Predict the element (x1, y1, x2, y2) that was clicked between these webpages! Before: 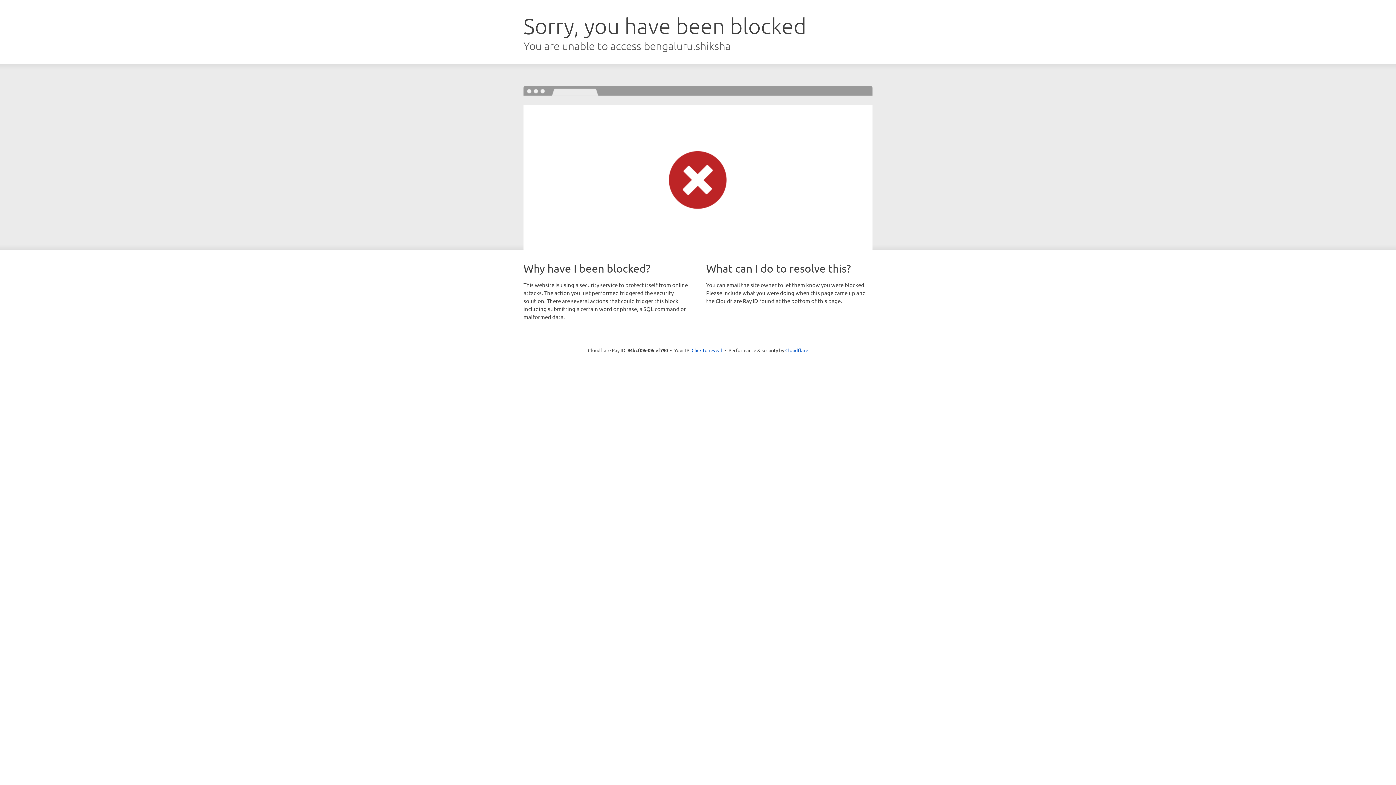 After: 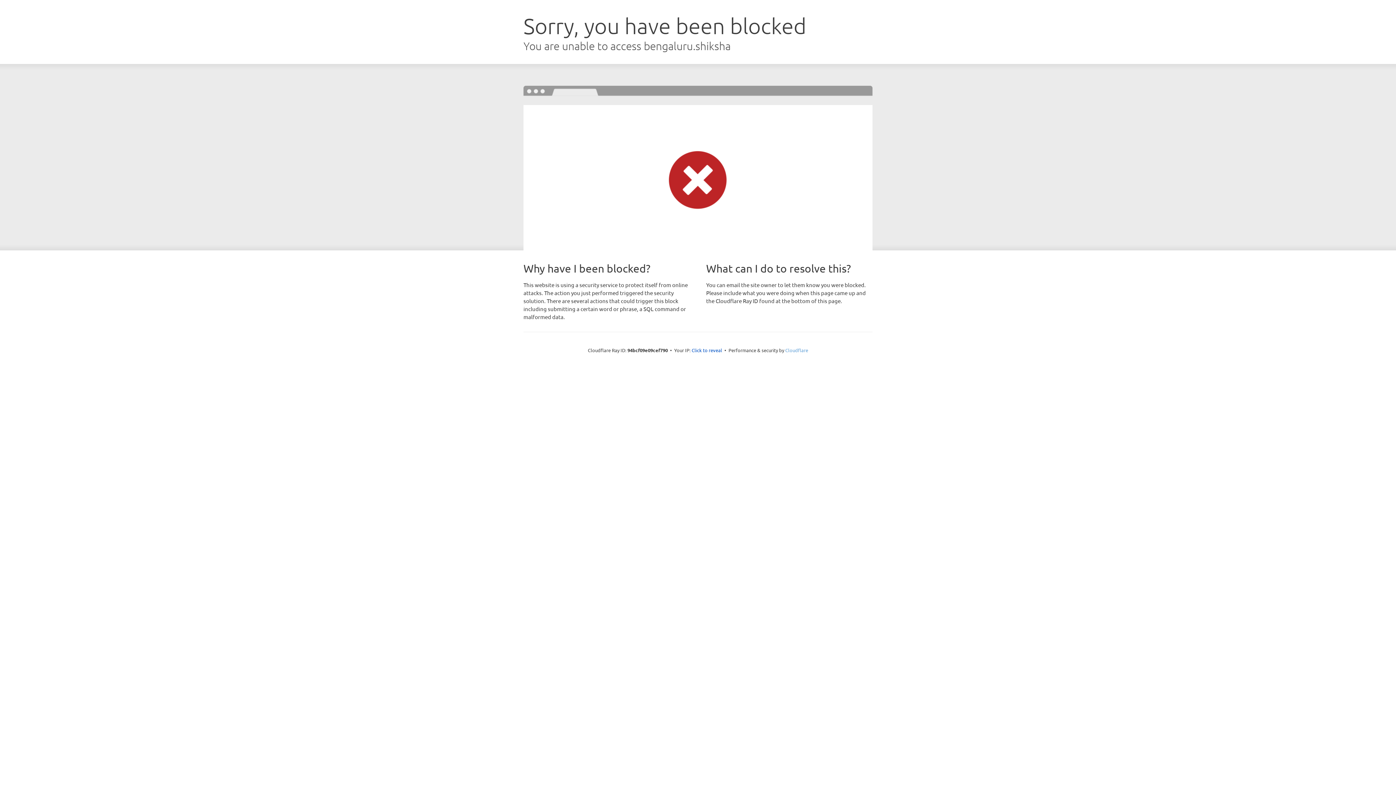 Action: bbox: (785, 347, 808, 353) label: Cloudflare